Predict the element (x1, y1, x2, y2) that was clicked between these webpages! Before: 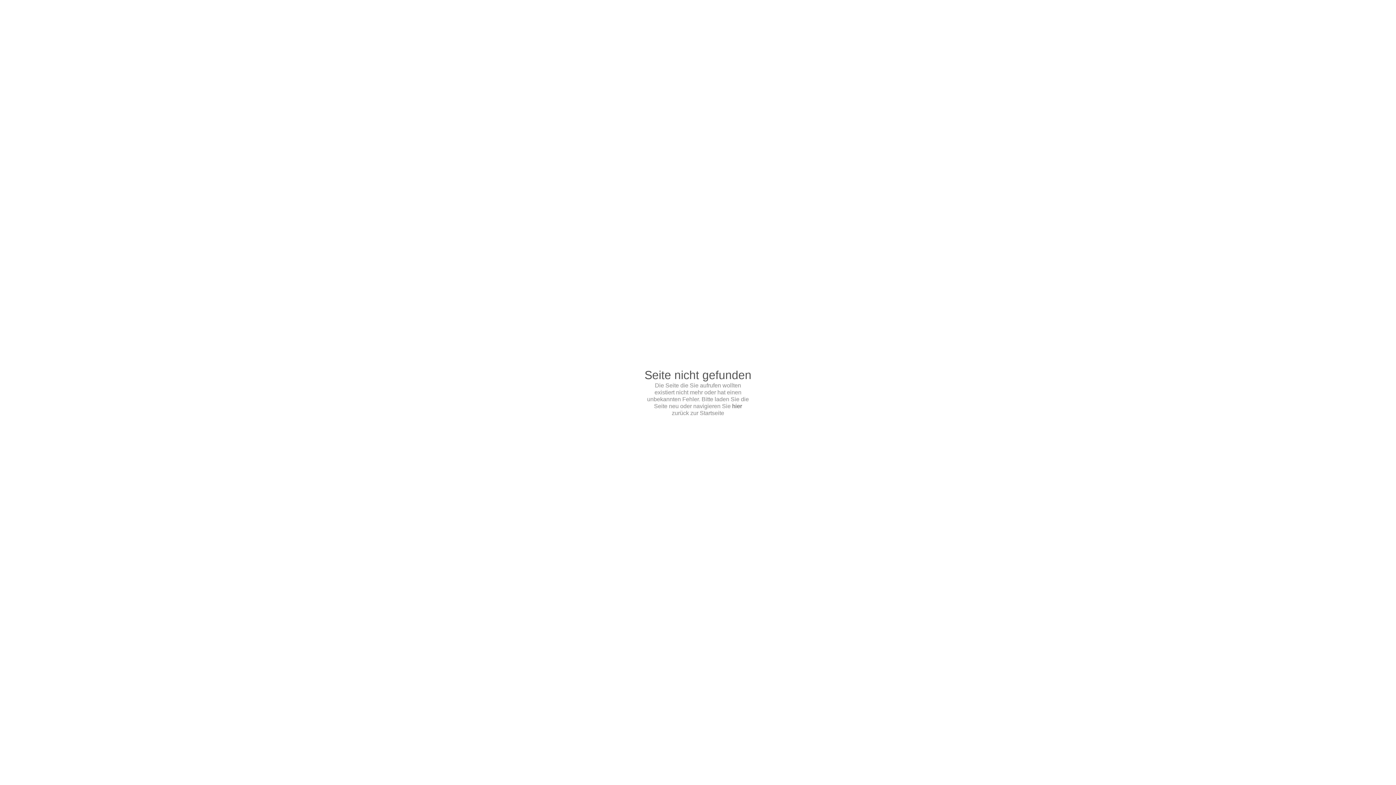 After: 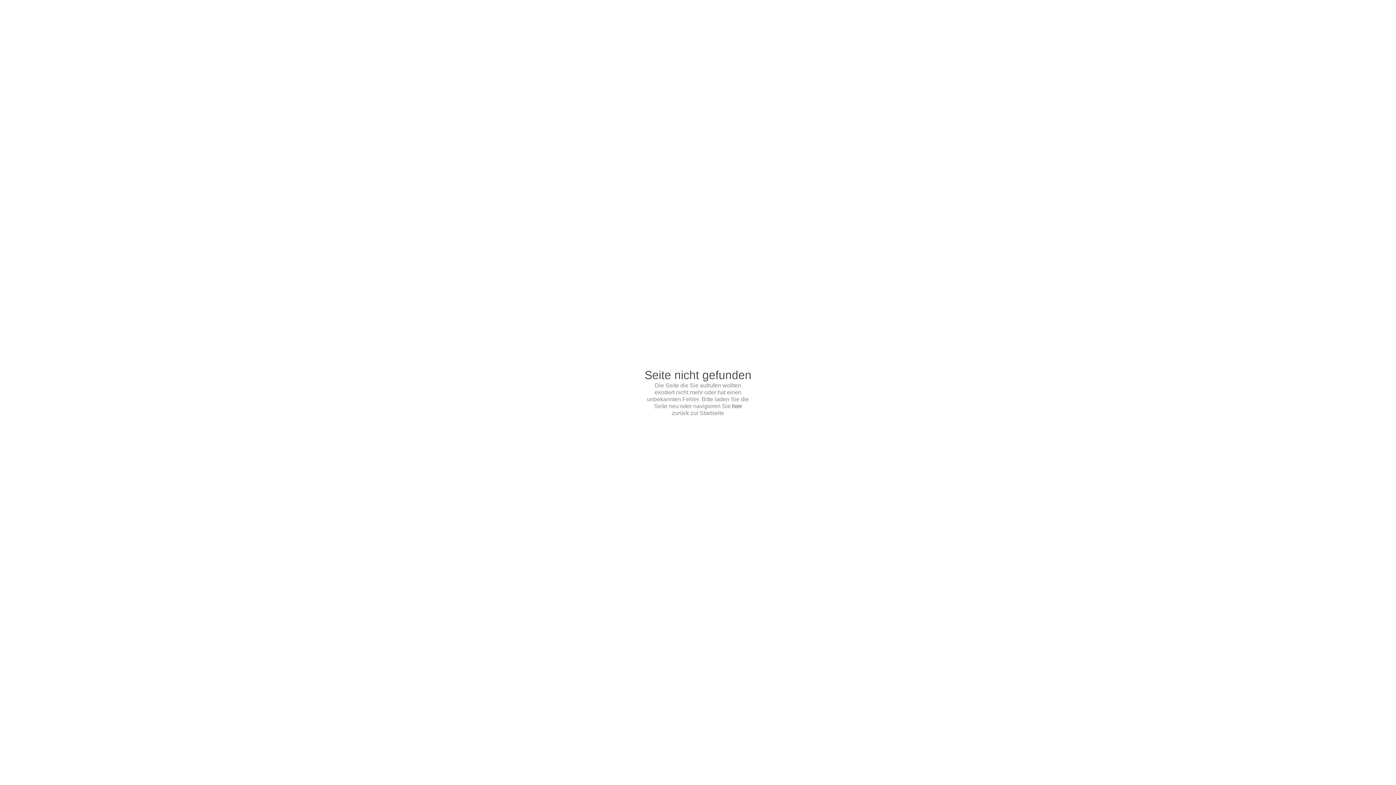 Action: label: hier bbox: (732, 403, 742, 409)